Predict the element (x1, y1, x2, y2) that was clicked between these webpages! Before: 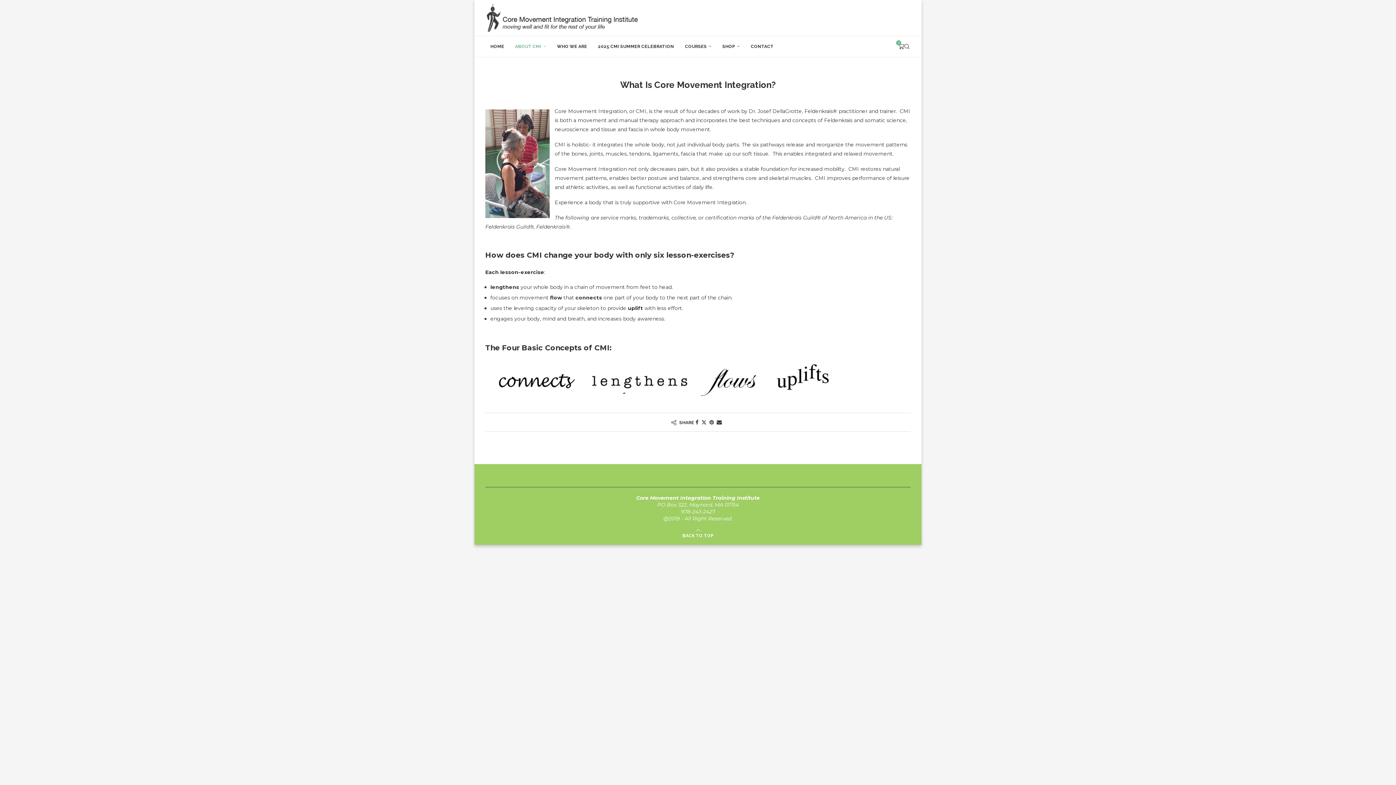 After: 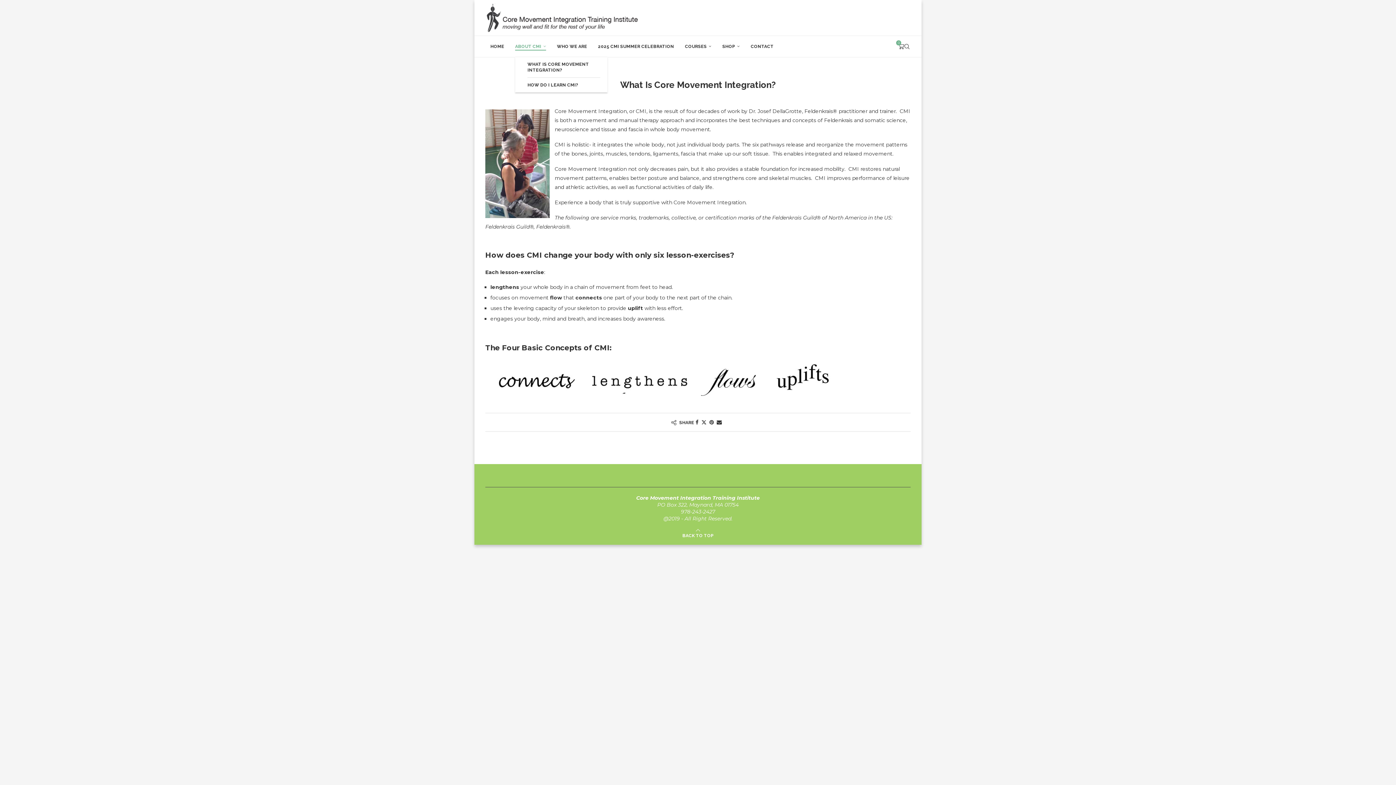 Action: bbox: (515, 36, 546, 57) label: ABOUT CMI